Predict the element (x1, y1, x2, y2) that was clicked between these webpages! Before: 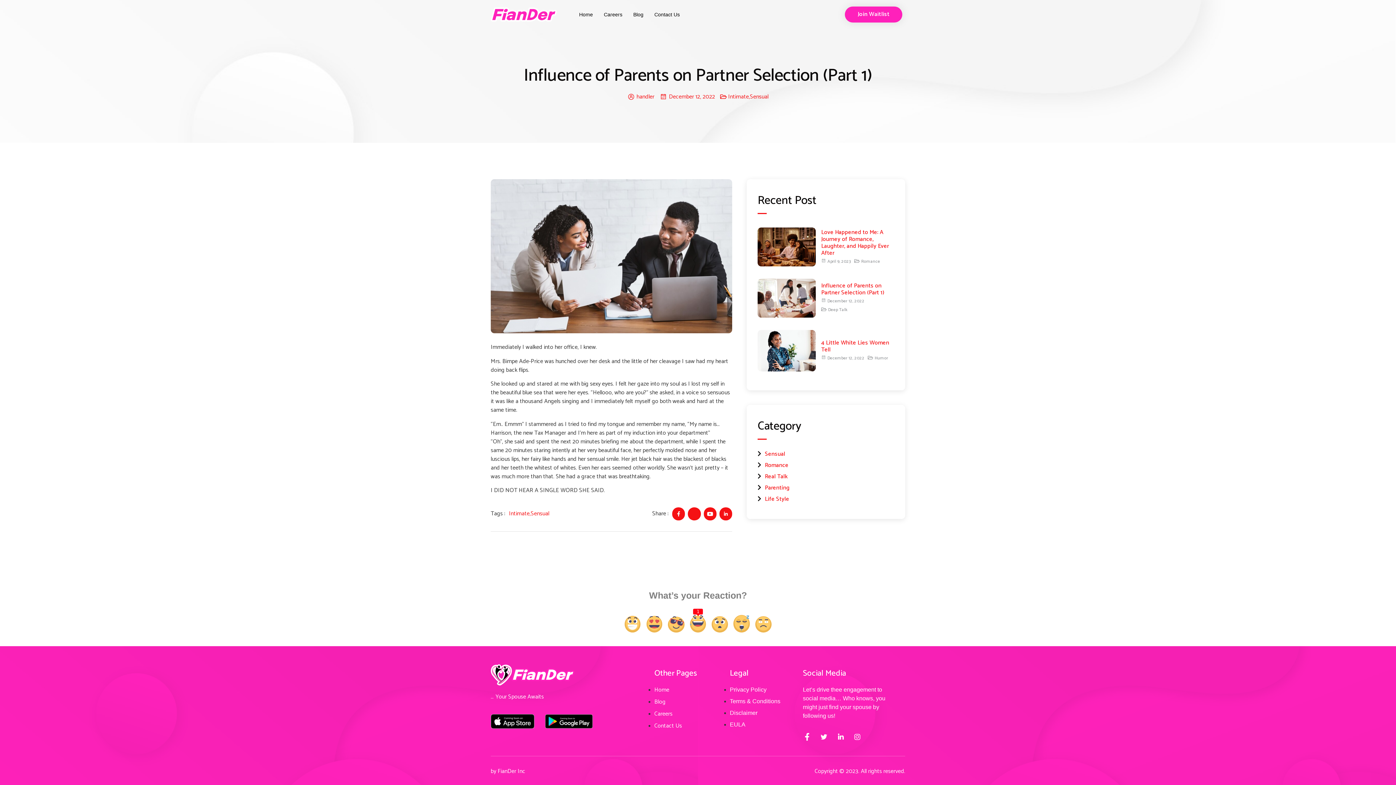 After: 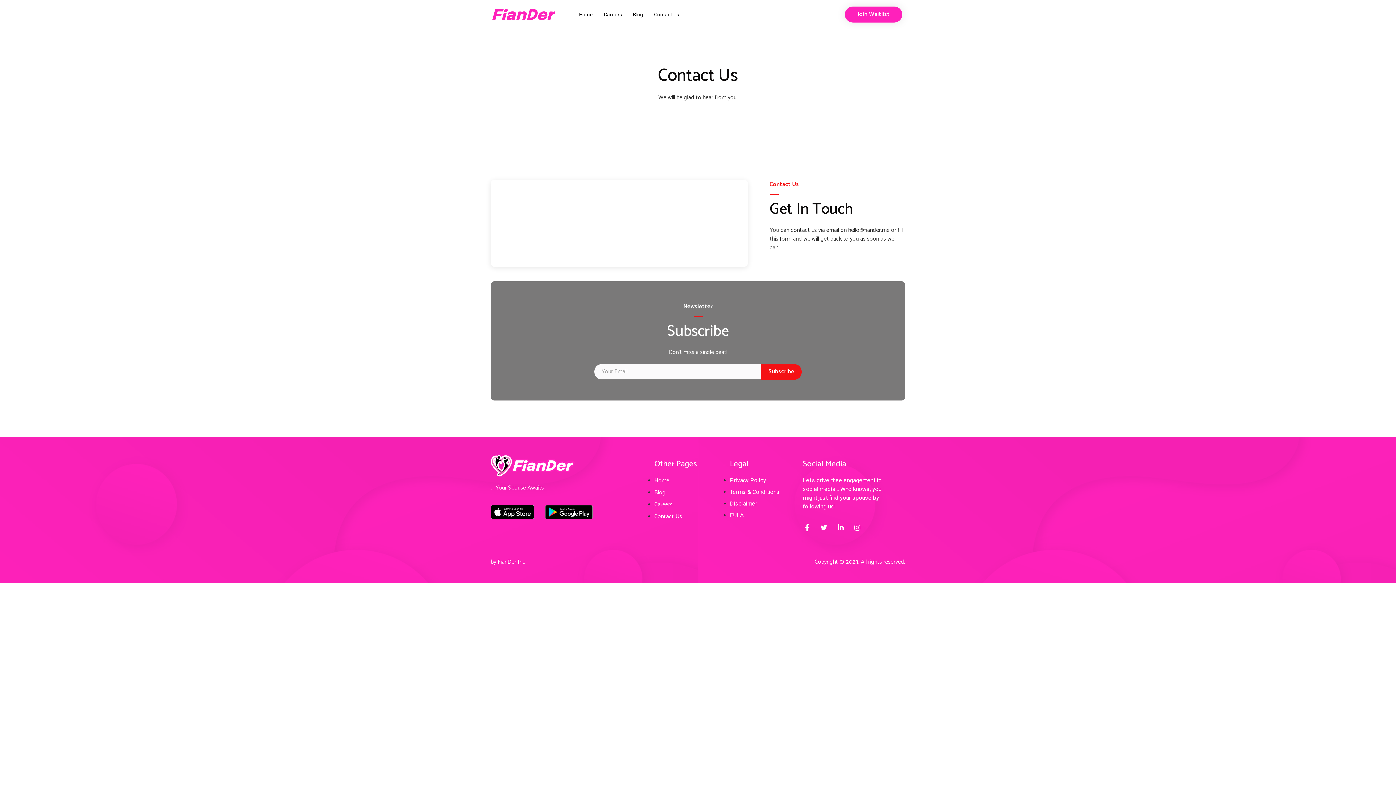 Action: label: Contact Us bbox: (649, 0, 685, 29)